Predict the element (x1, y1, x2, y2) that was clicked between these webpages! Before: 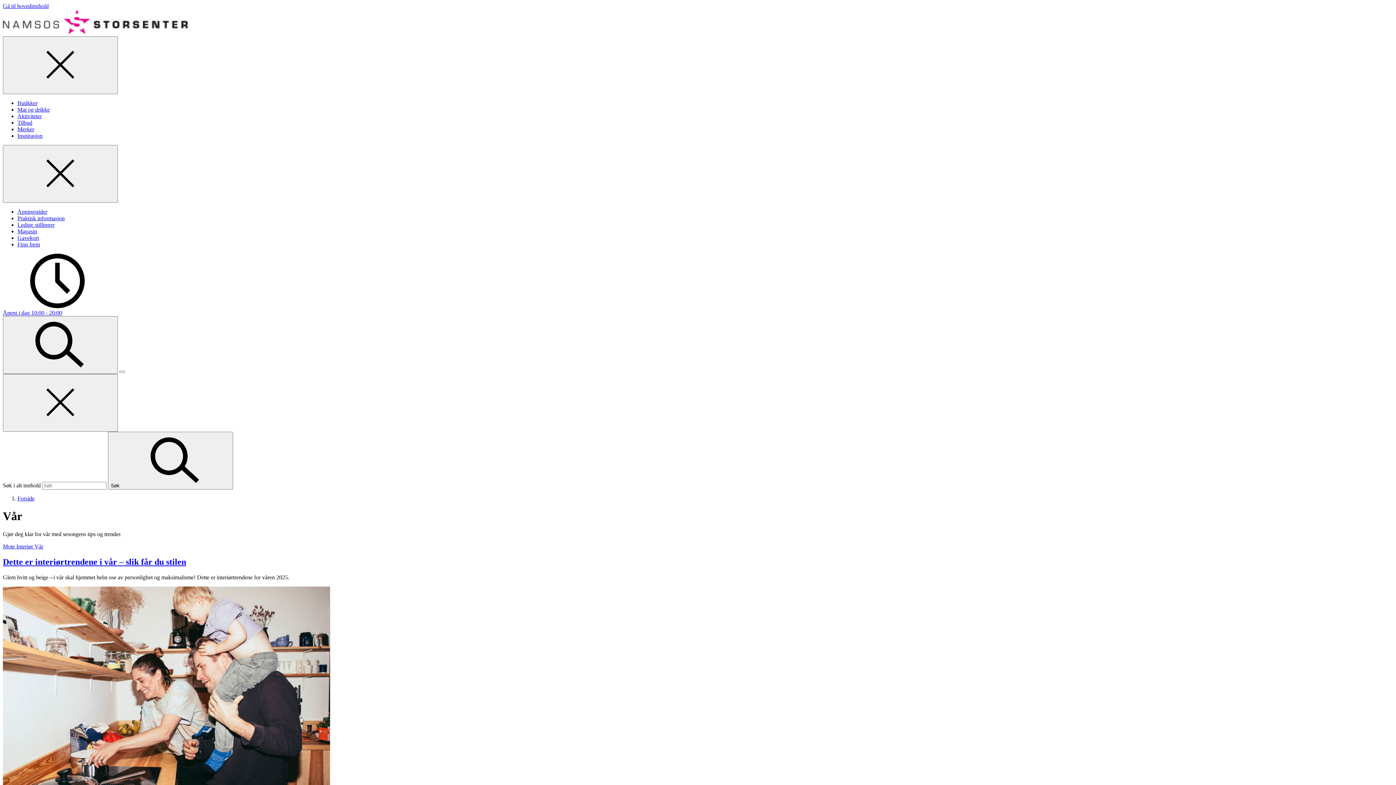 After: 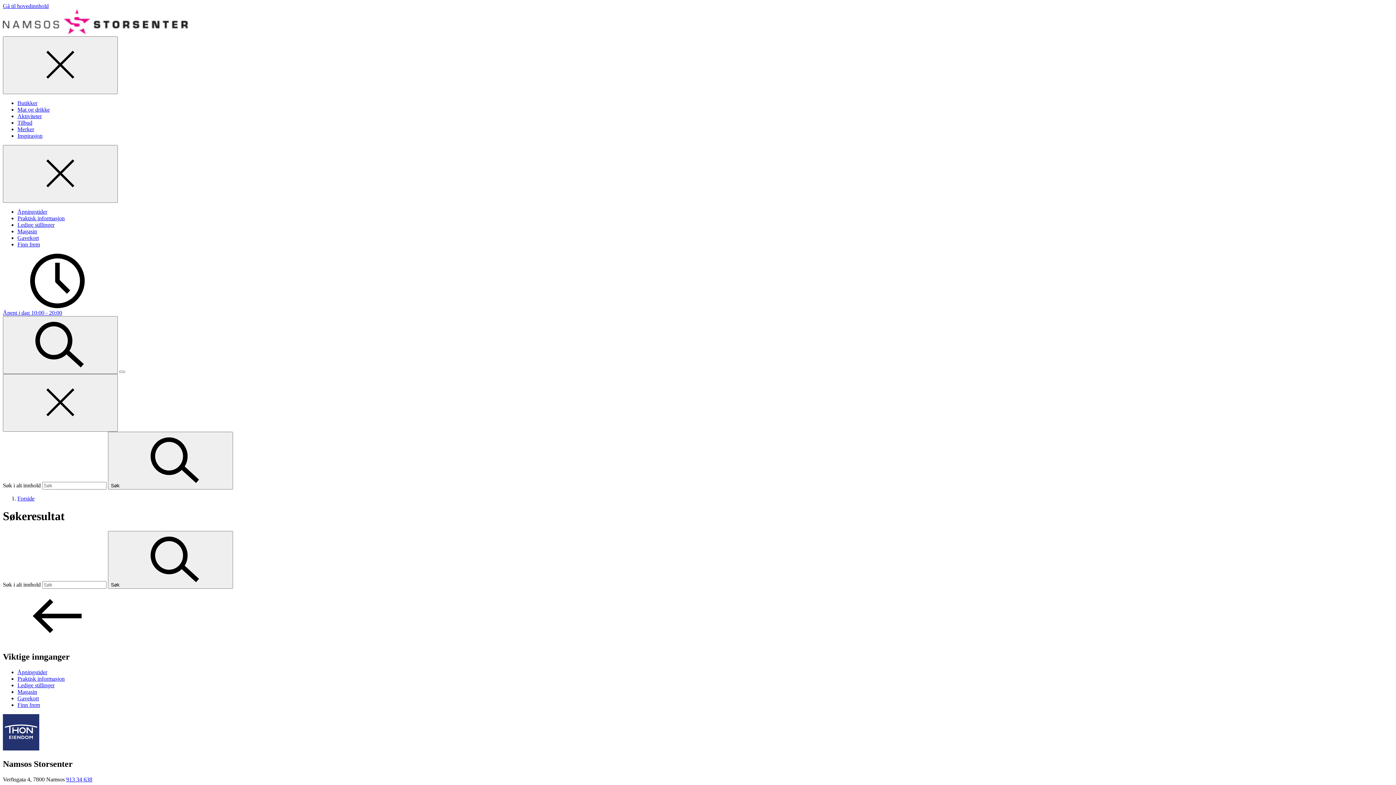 Action: bbox: (108, 432, 233, 489) label: Søk 